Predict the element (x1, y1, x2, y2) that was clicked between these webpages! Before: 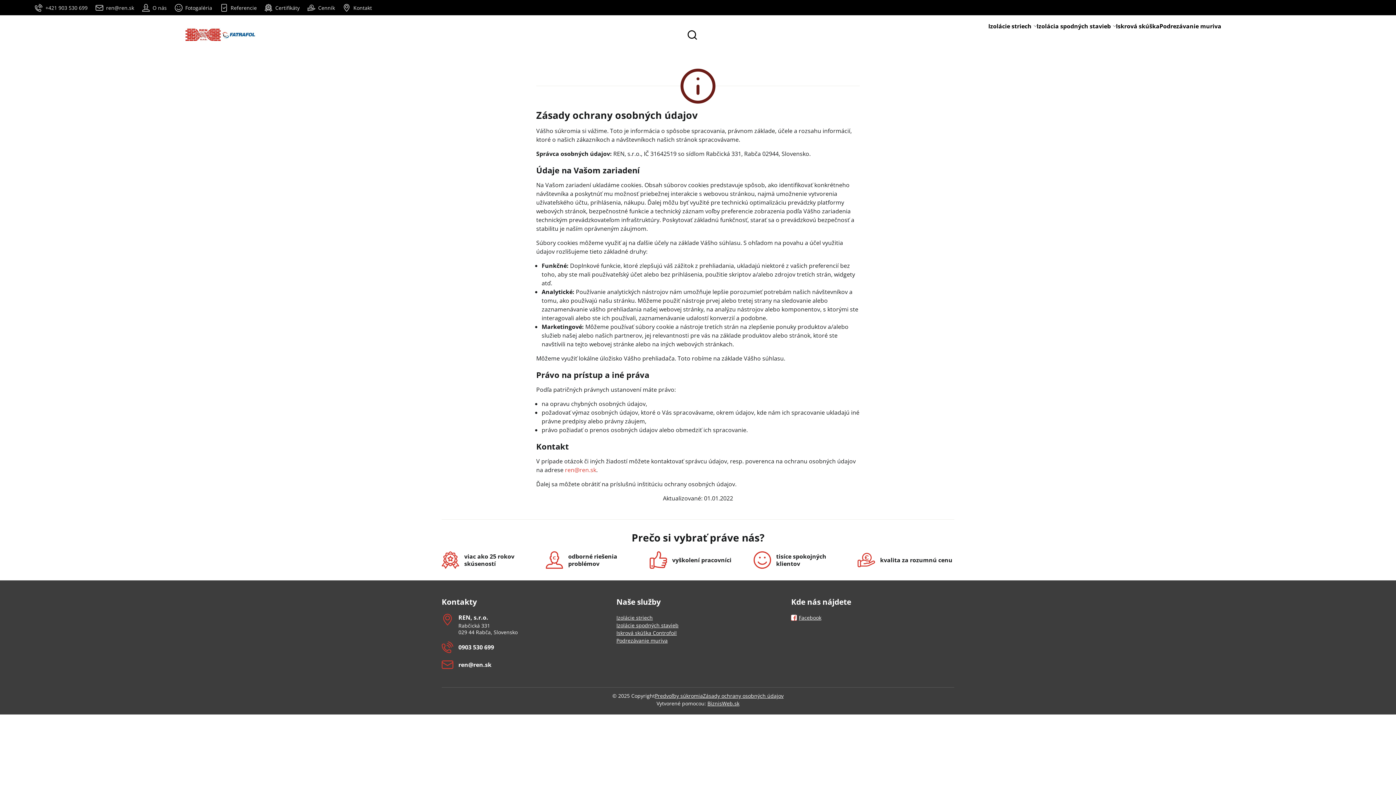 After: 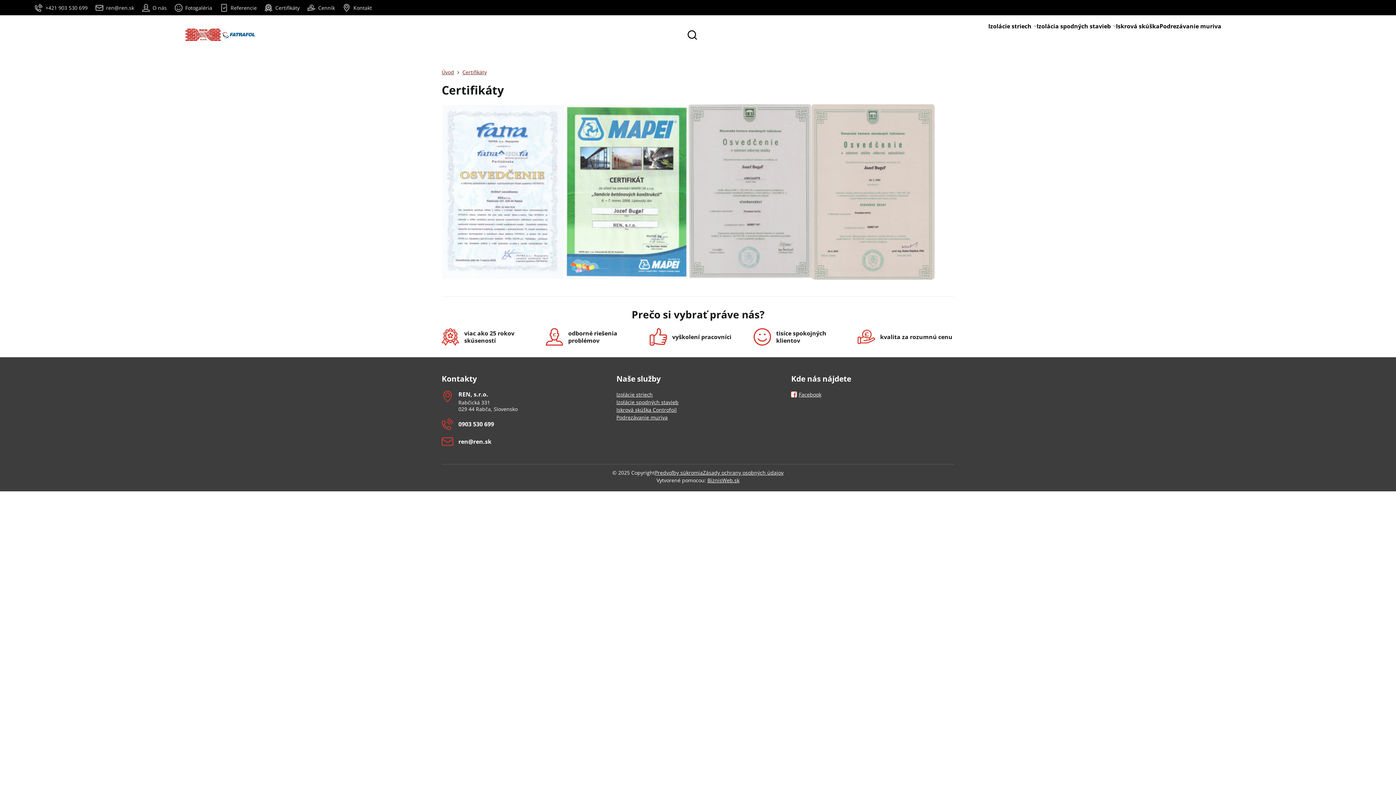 Action: bbox: (261, 0, 304, 15) label: Certifikáty